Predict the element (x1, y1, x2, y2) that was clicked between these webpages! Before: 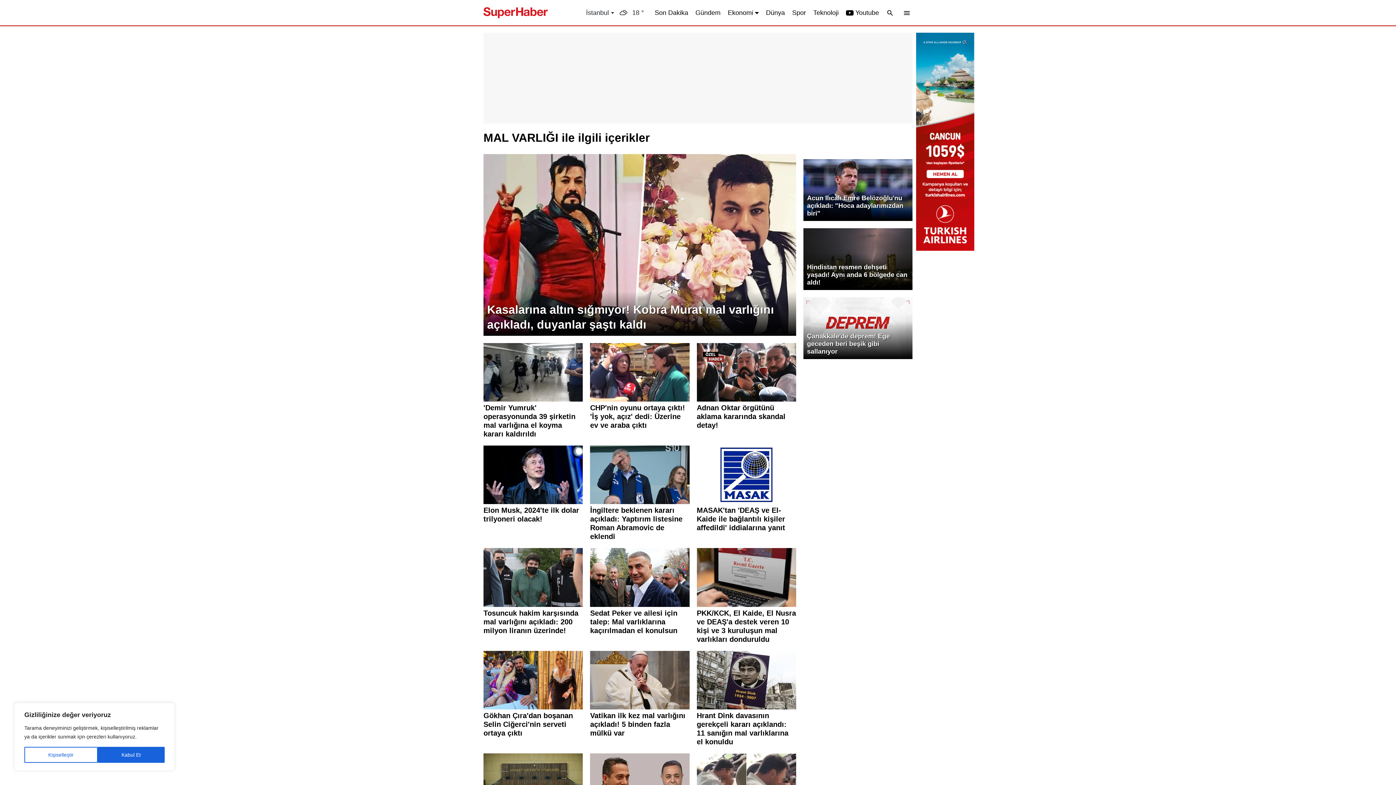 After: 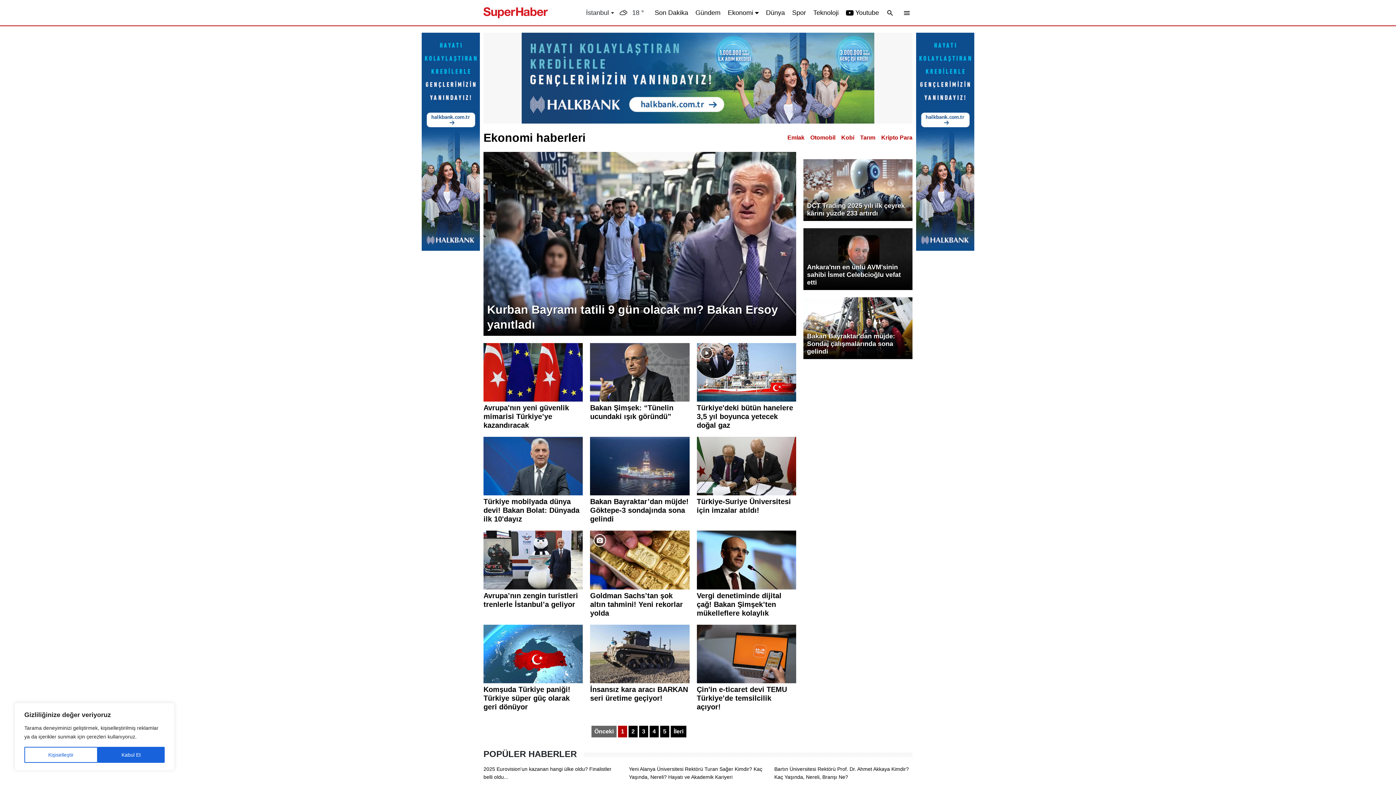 Action: label: Ekonomi bbox: (728, 7, 753, 17)